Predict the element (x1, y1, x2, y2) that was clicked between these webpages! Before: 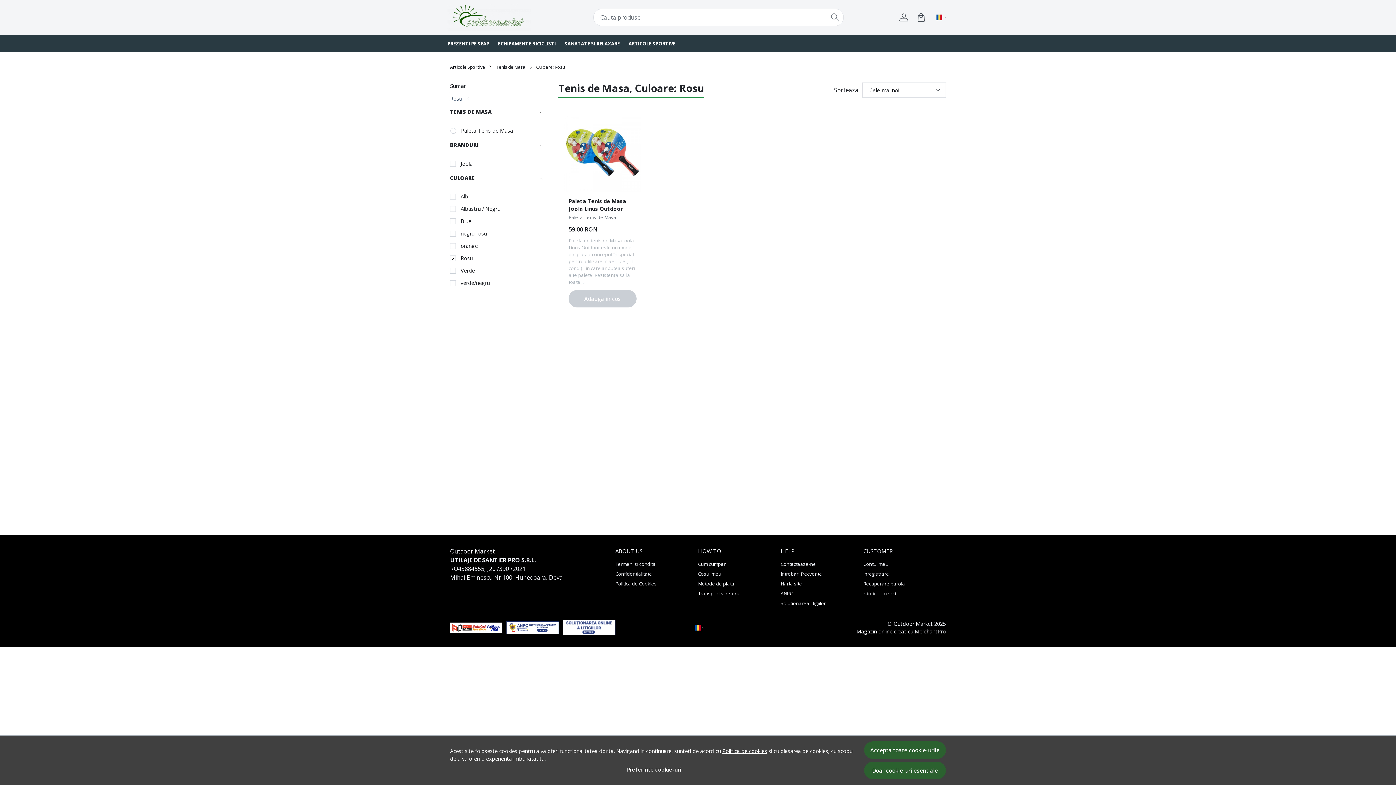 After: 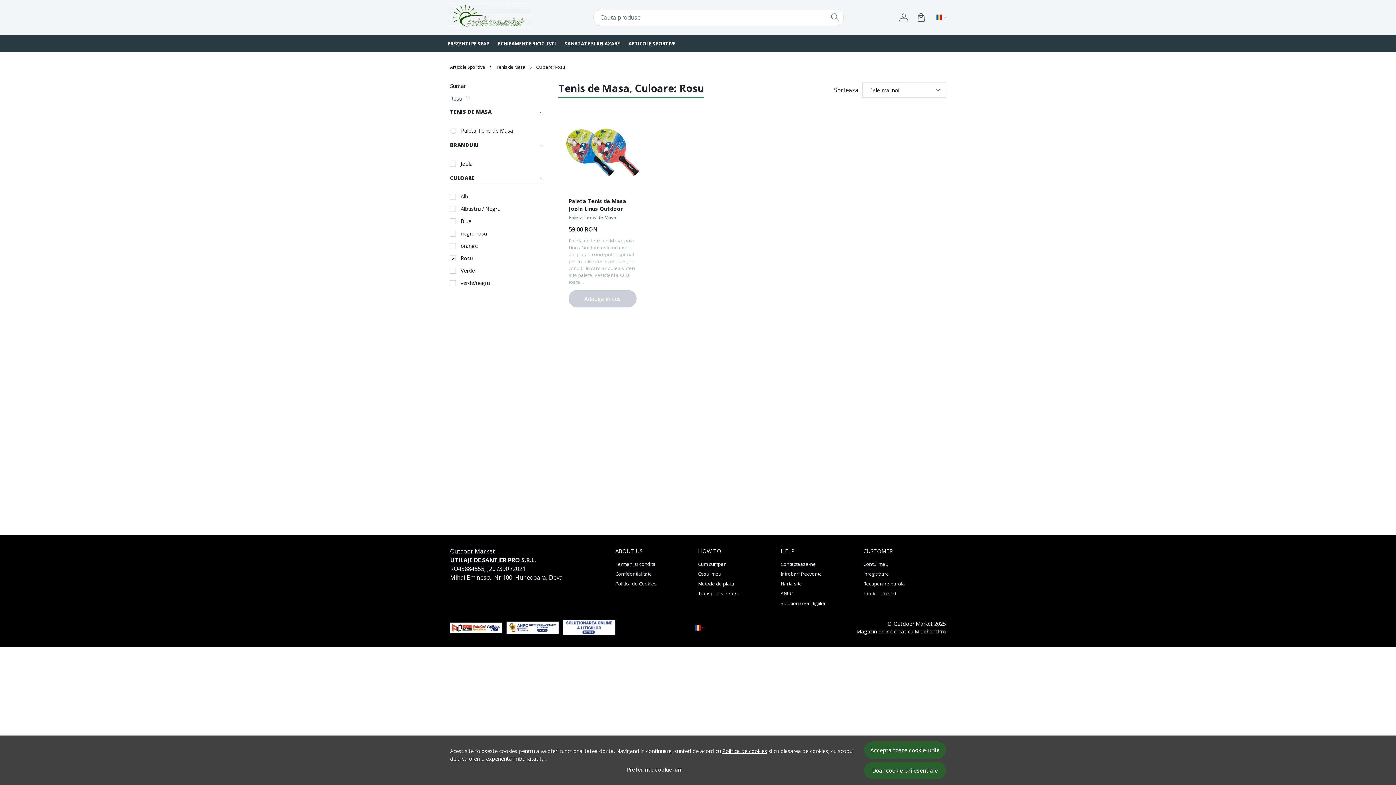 Action: bbox: (506, 620, 559, 635)